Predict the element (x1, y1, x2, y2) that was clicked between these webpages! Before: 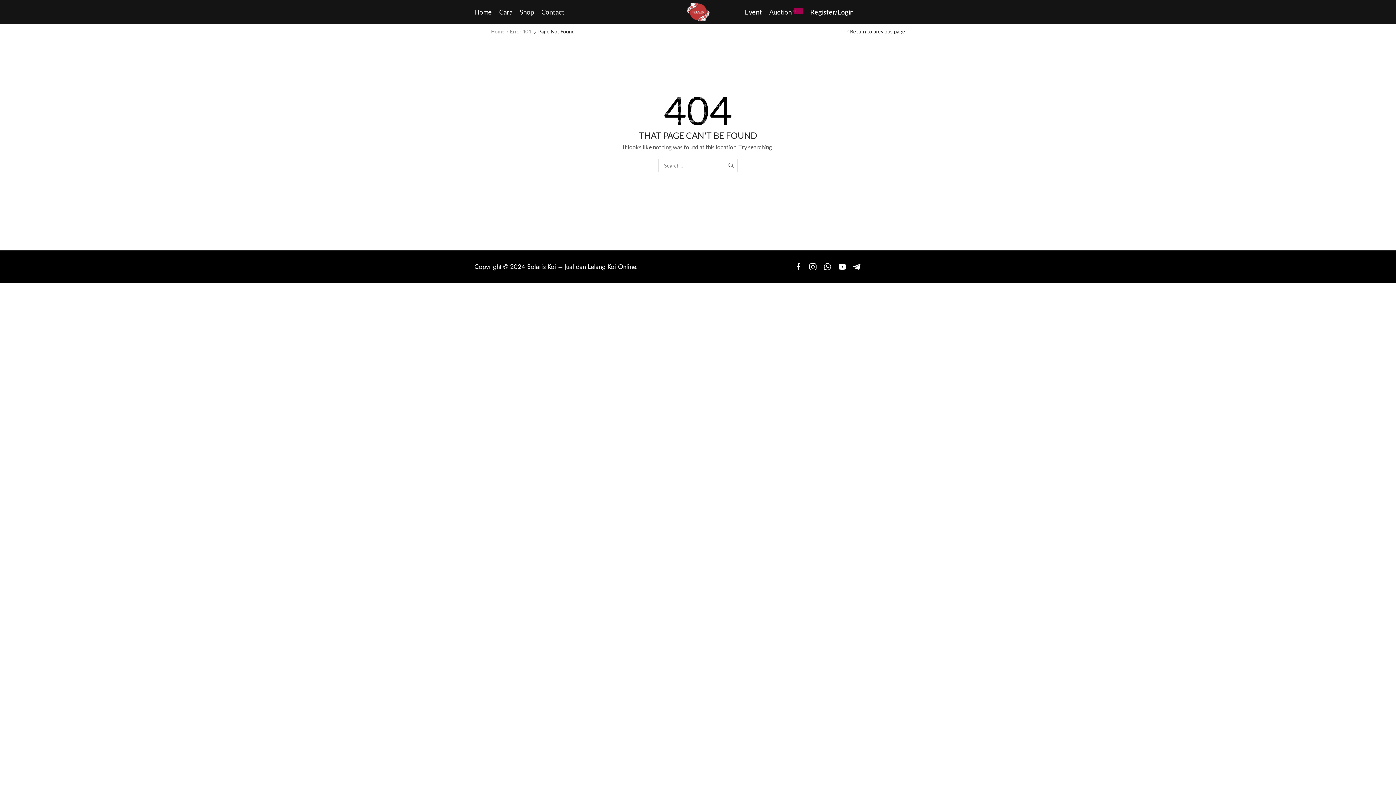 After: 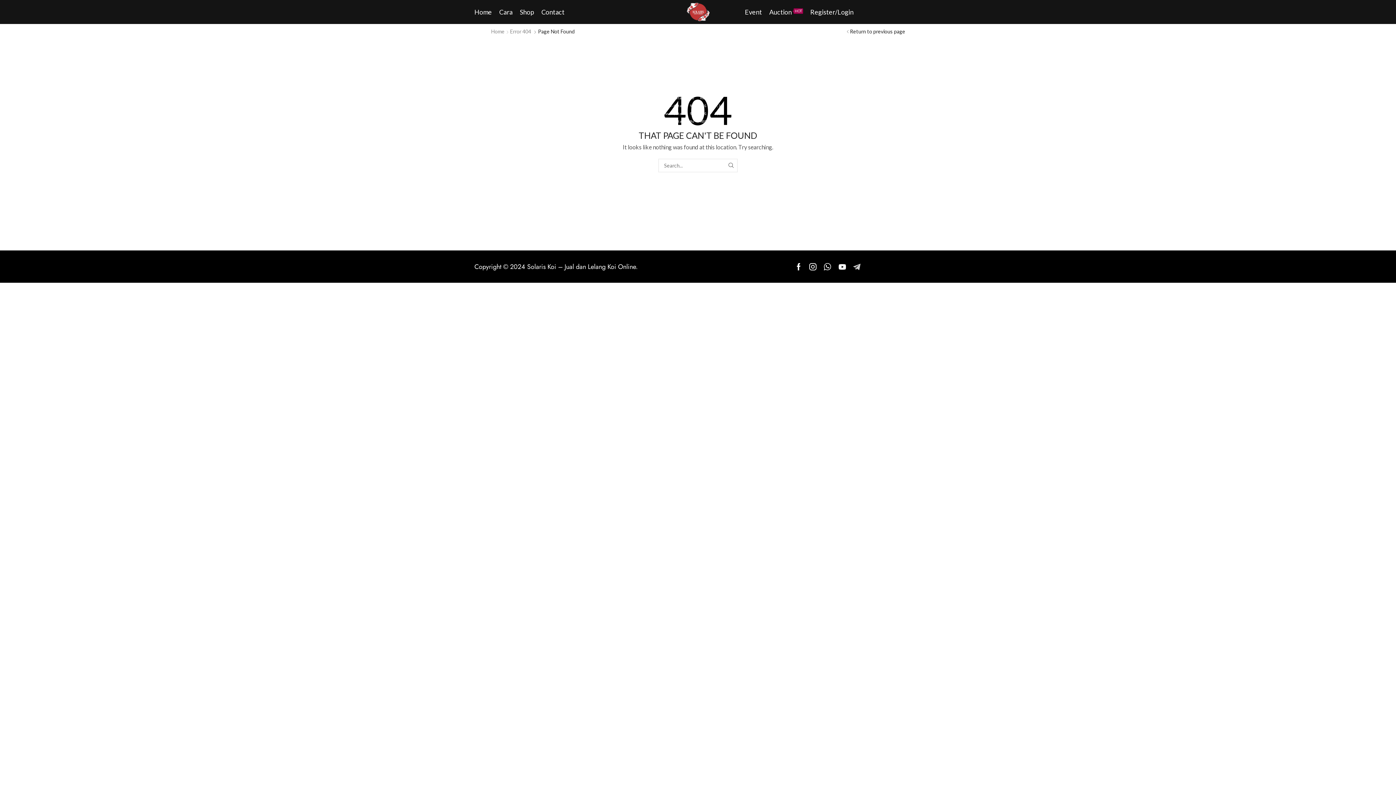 Action: bbox: (853, 263, 860, 270) label: Telegram